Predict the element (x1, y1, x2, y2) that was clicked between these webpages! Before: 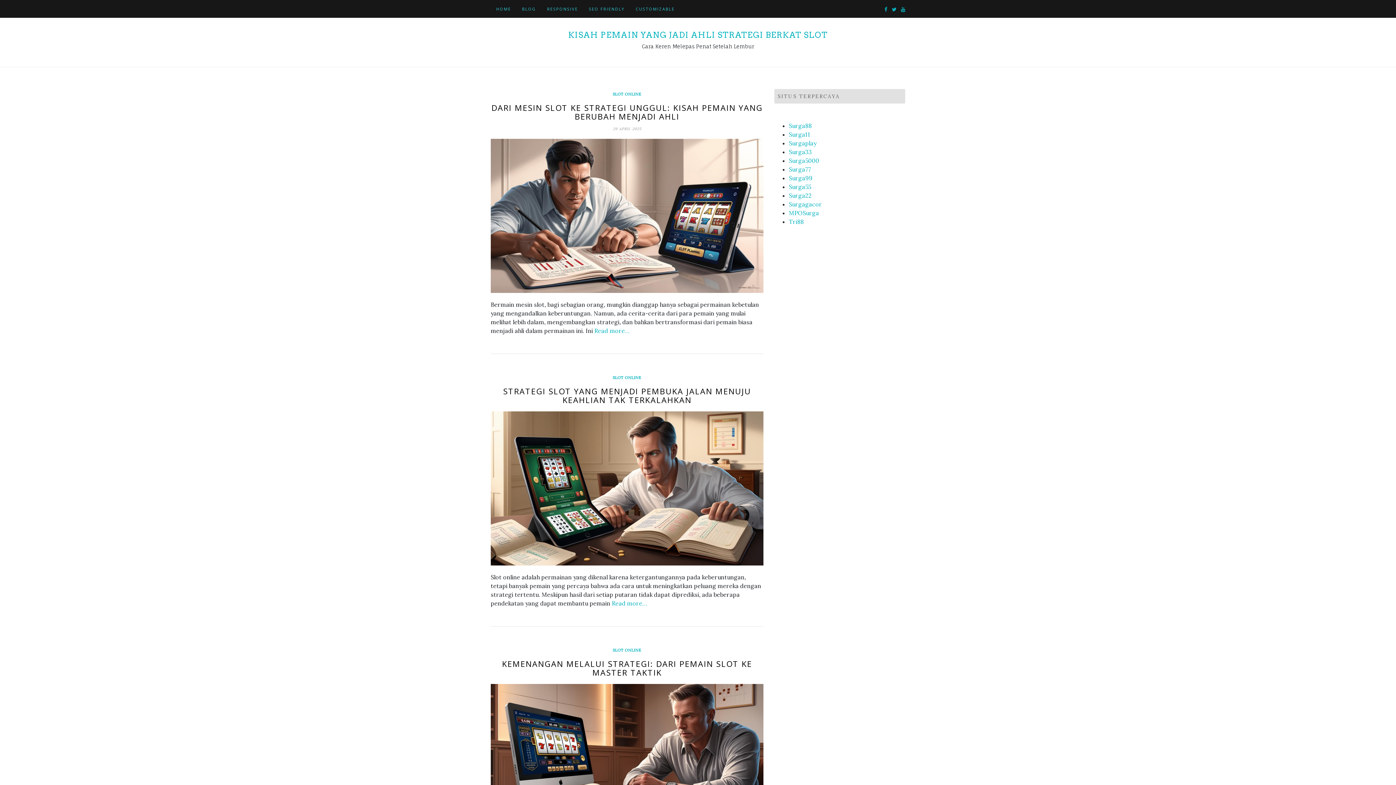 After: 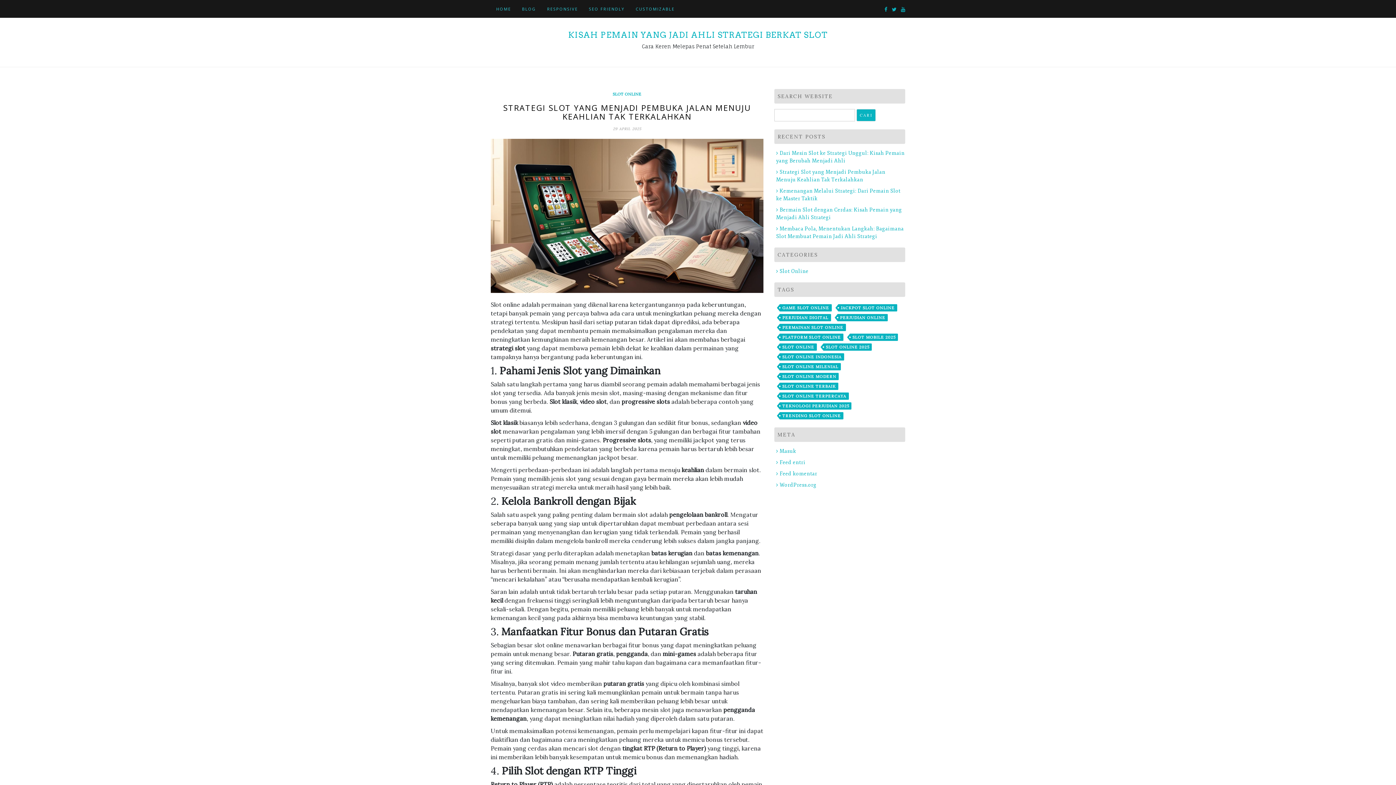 Action: bbox: (490, 411, 763, 565)